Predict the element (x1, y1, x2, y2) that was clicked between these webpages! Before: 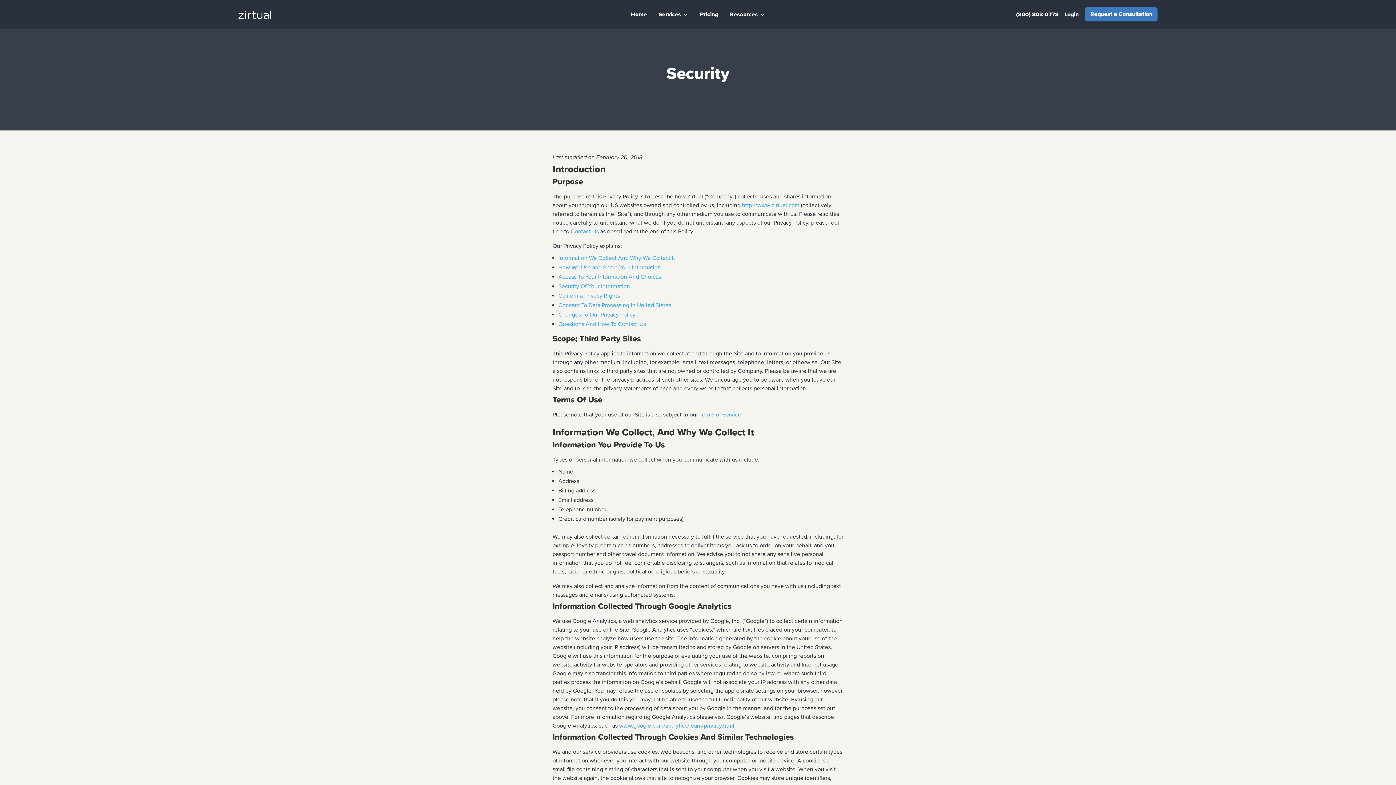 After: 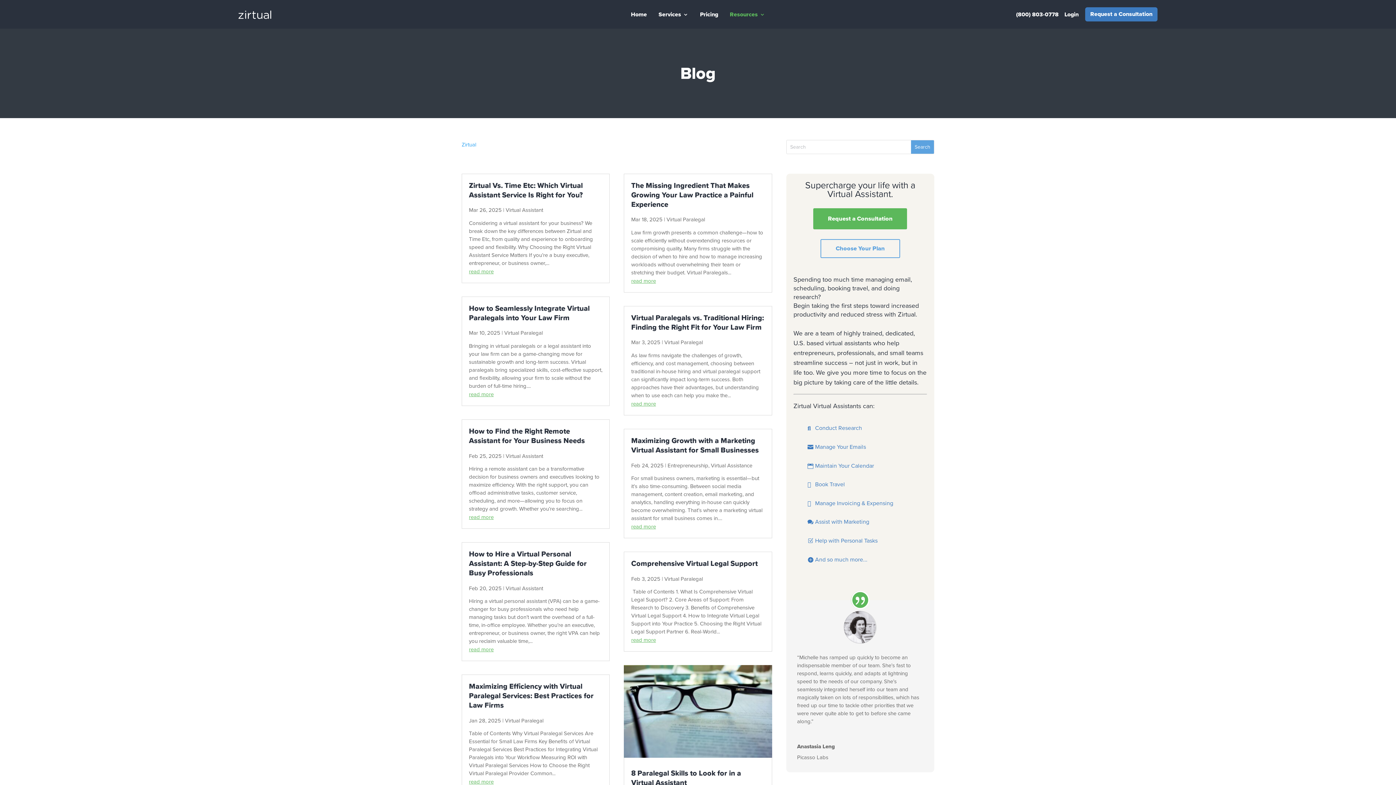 Action: label: Resources bbox: (730, 12, 765, 20)